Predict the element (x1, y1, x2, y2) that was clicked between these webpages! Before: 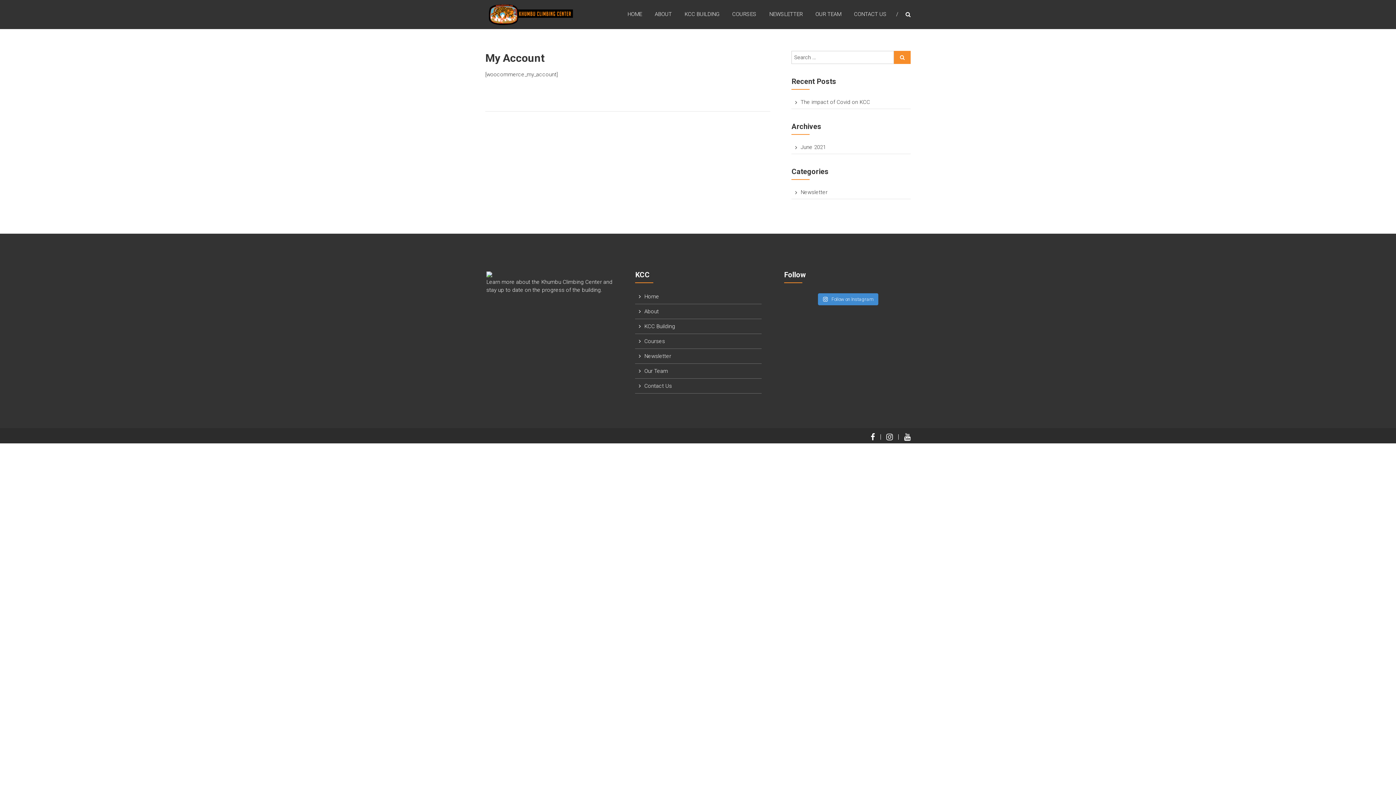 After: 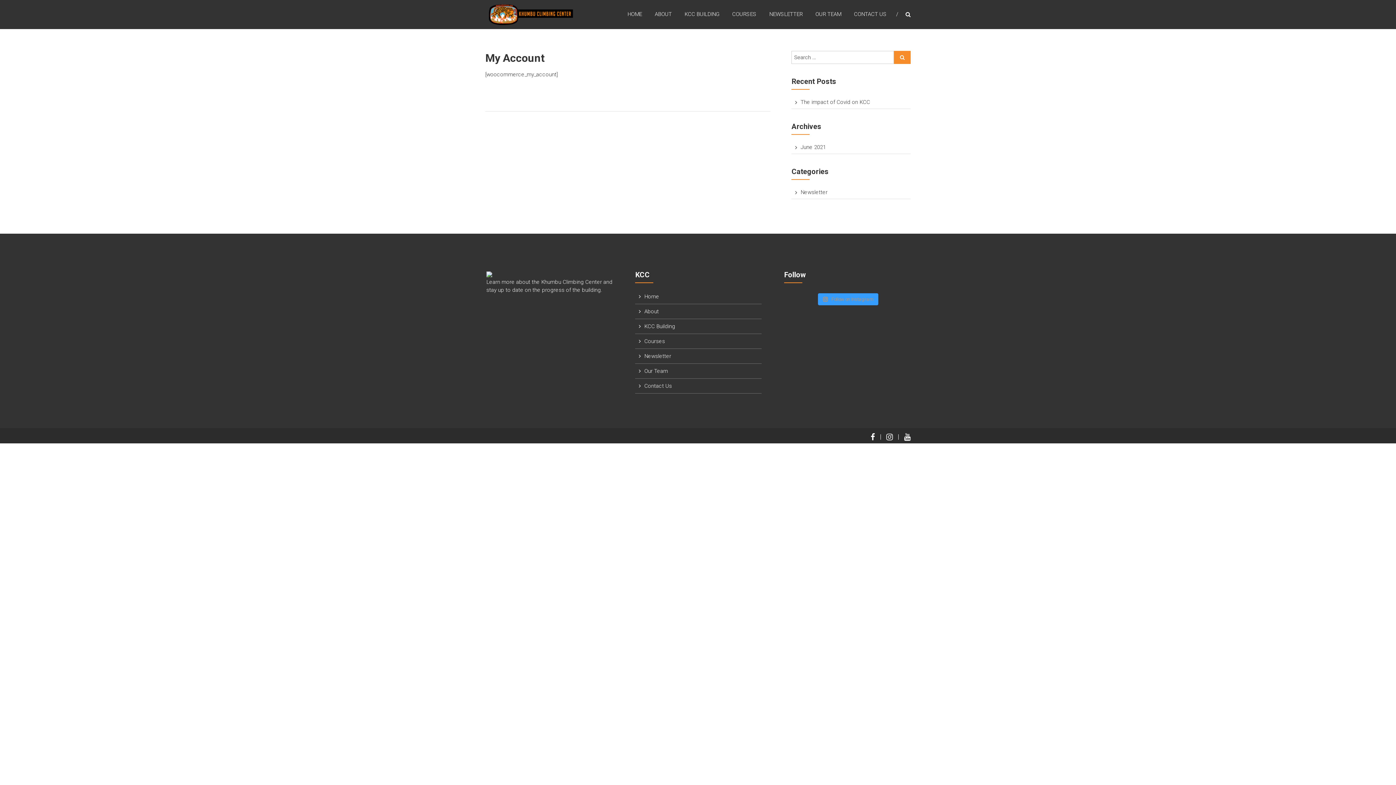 Action: bbox: (818, 293, 878, 305) label:  Follow on Instagram